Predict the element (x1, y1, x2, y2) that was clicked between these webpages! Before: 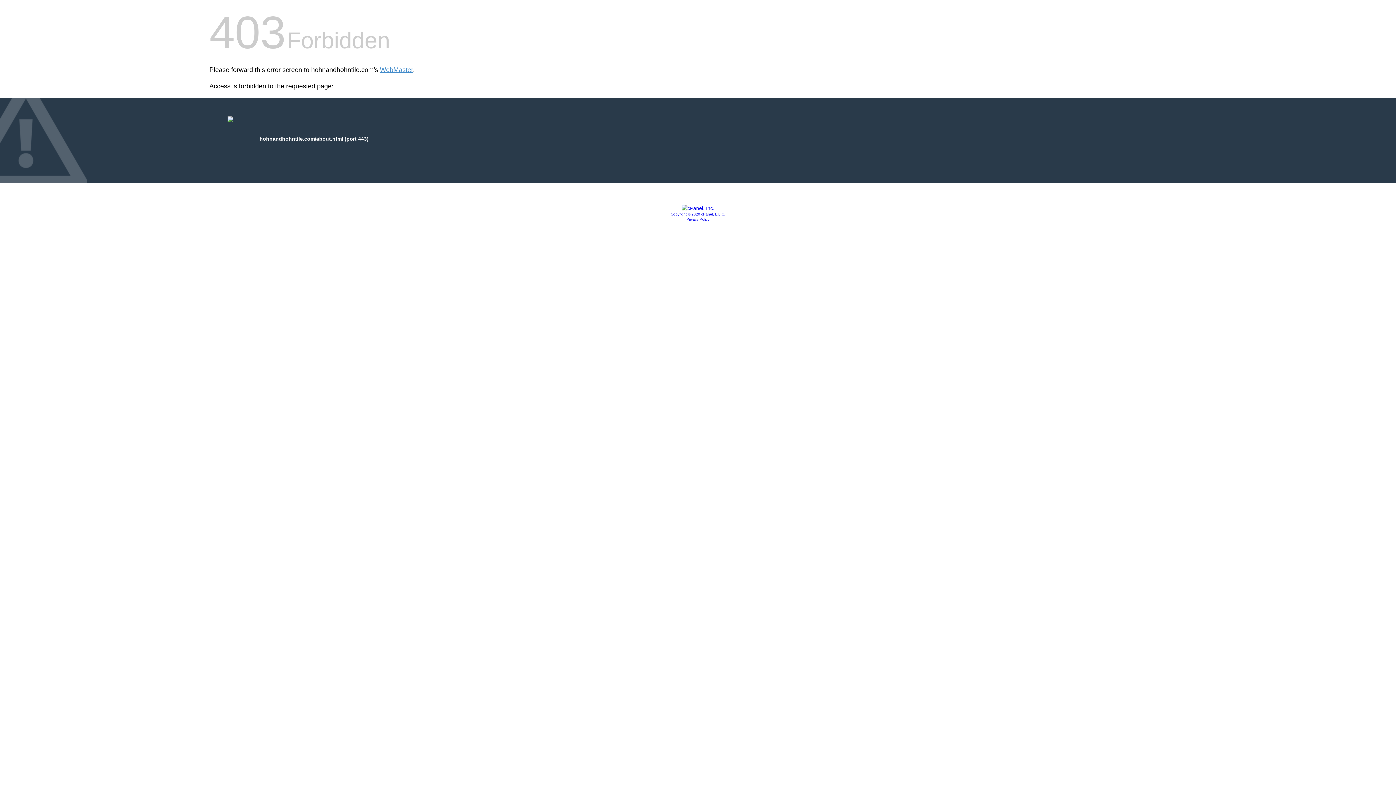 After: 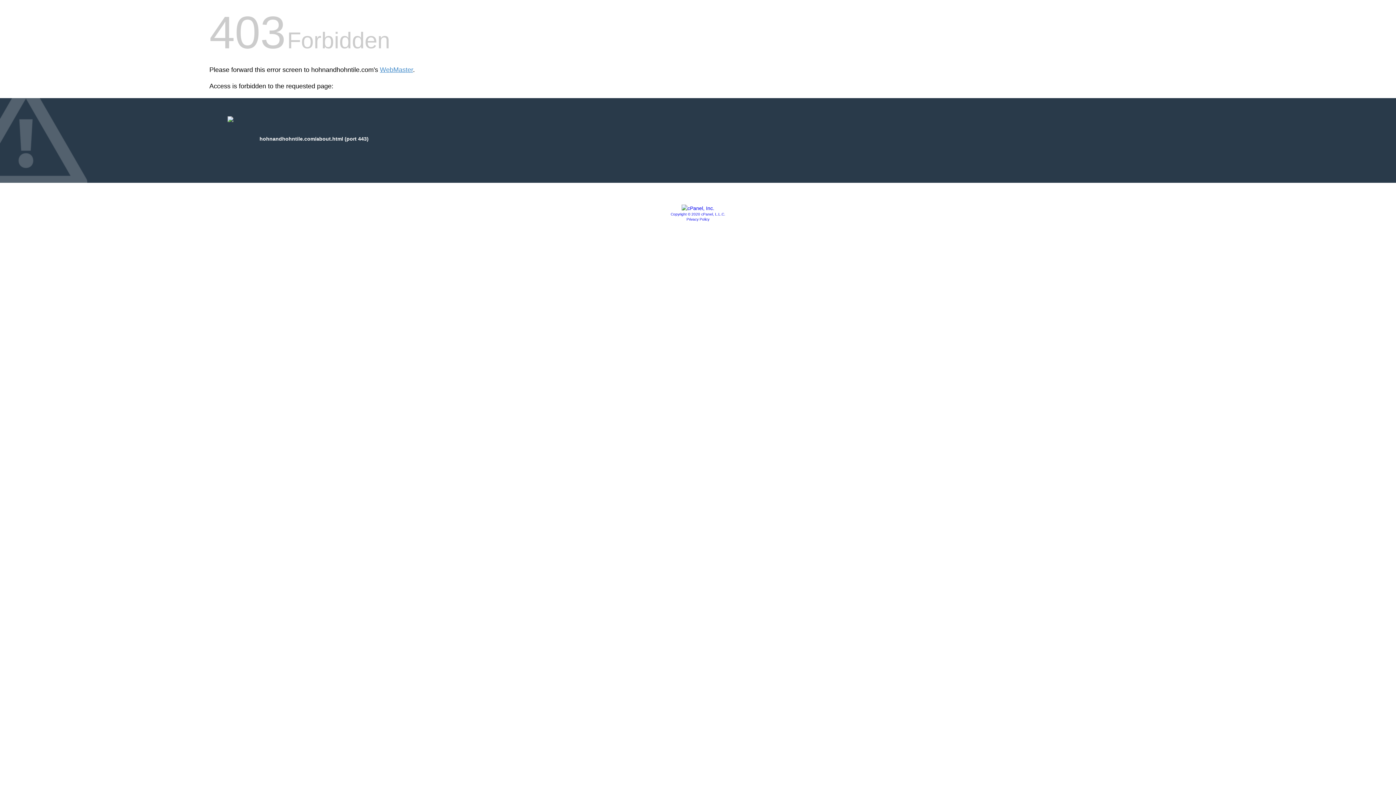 Action: bbox: (670, 212, 725, 216) label: Copyright © 2020 cPanel, L.L.C.